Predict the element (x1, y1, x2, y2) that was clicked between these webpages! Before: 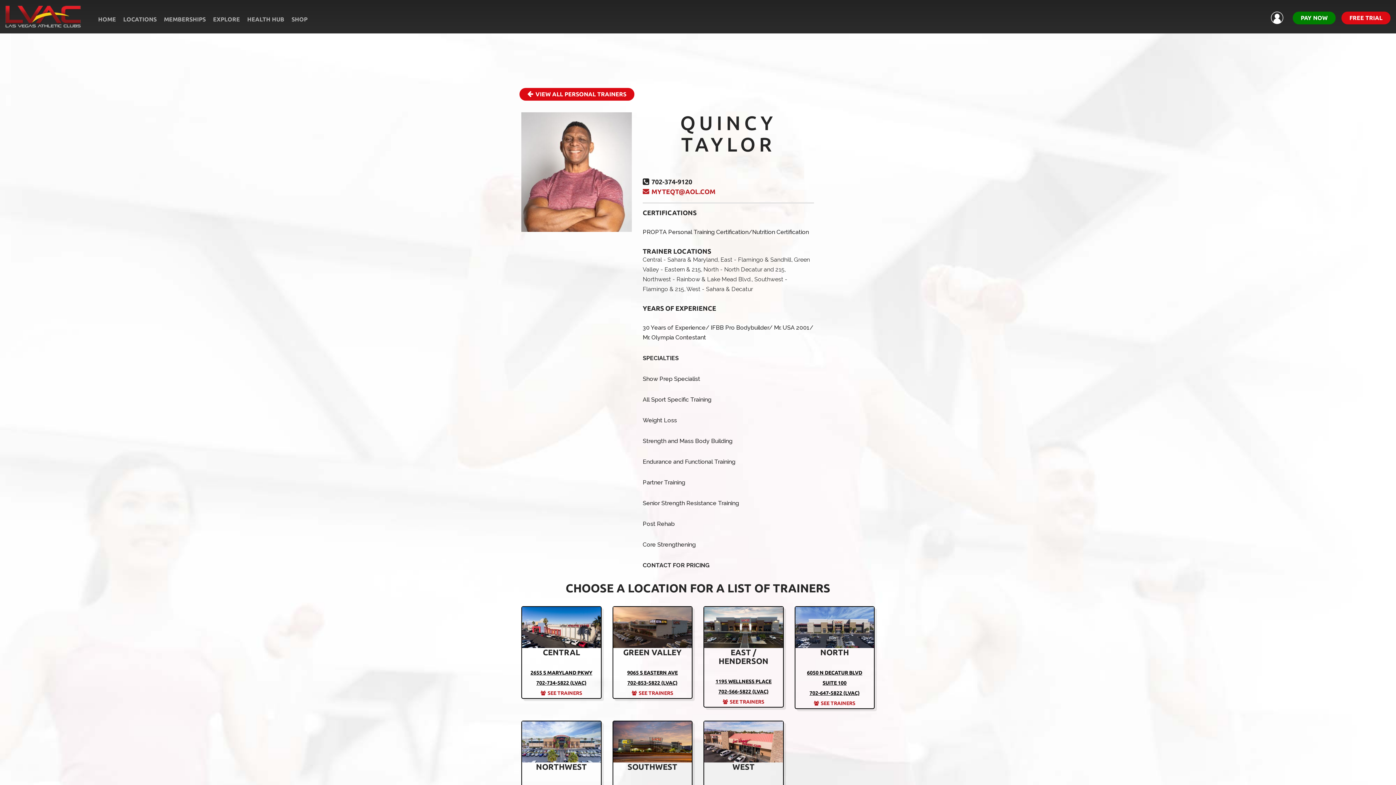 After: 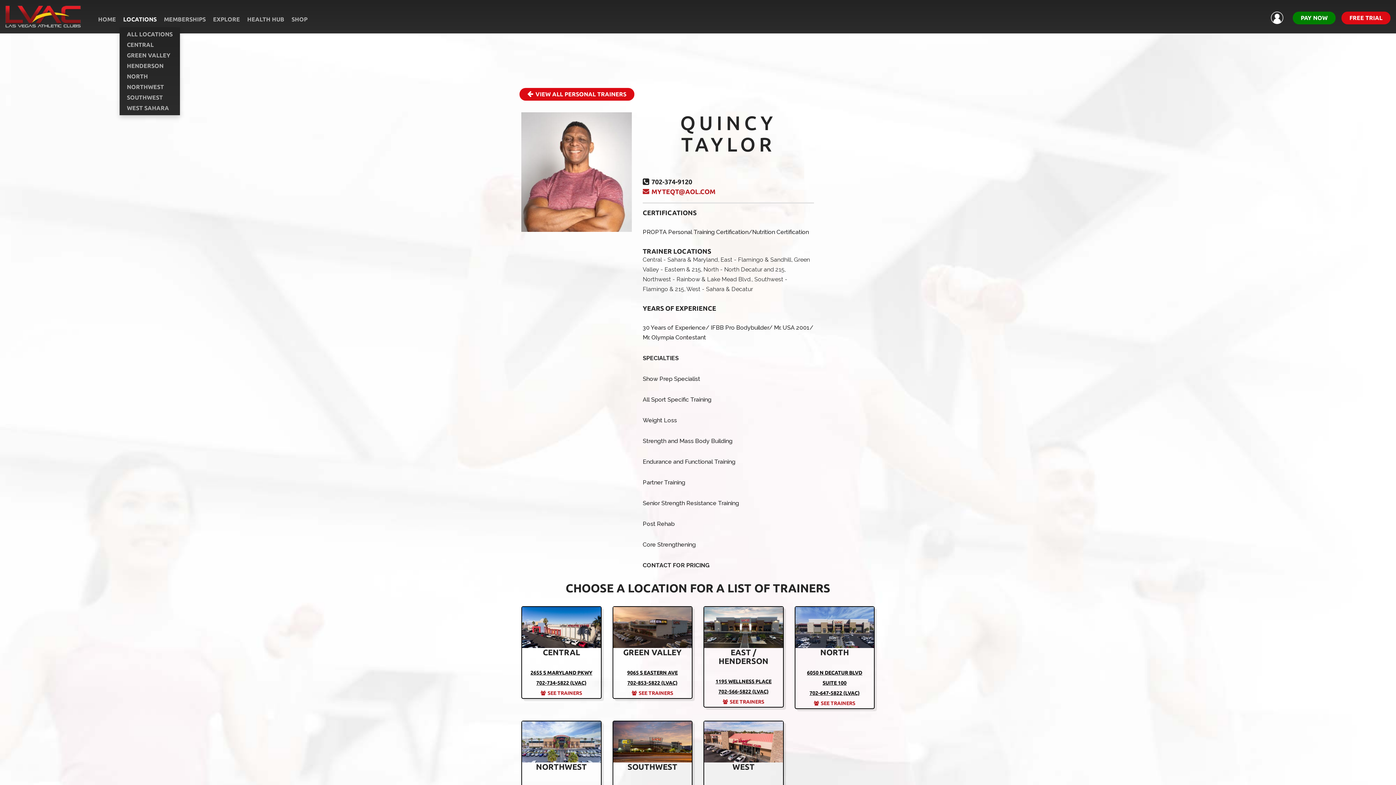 Action: label: LOCATIONS bbox: (119, 11, 160, 27)